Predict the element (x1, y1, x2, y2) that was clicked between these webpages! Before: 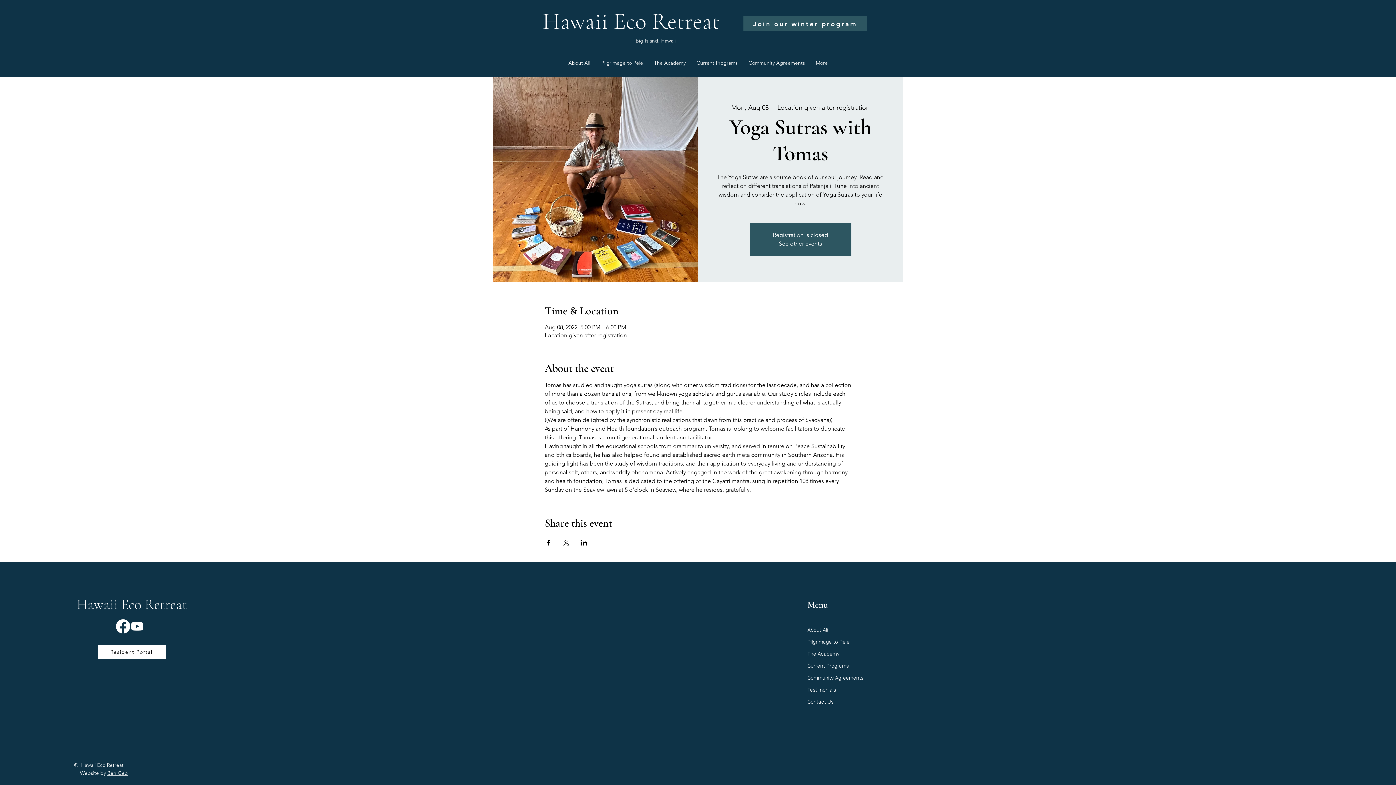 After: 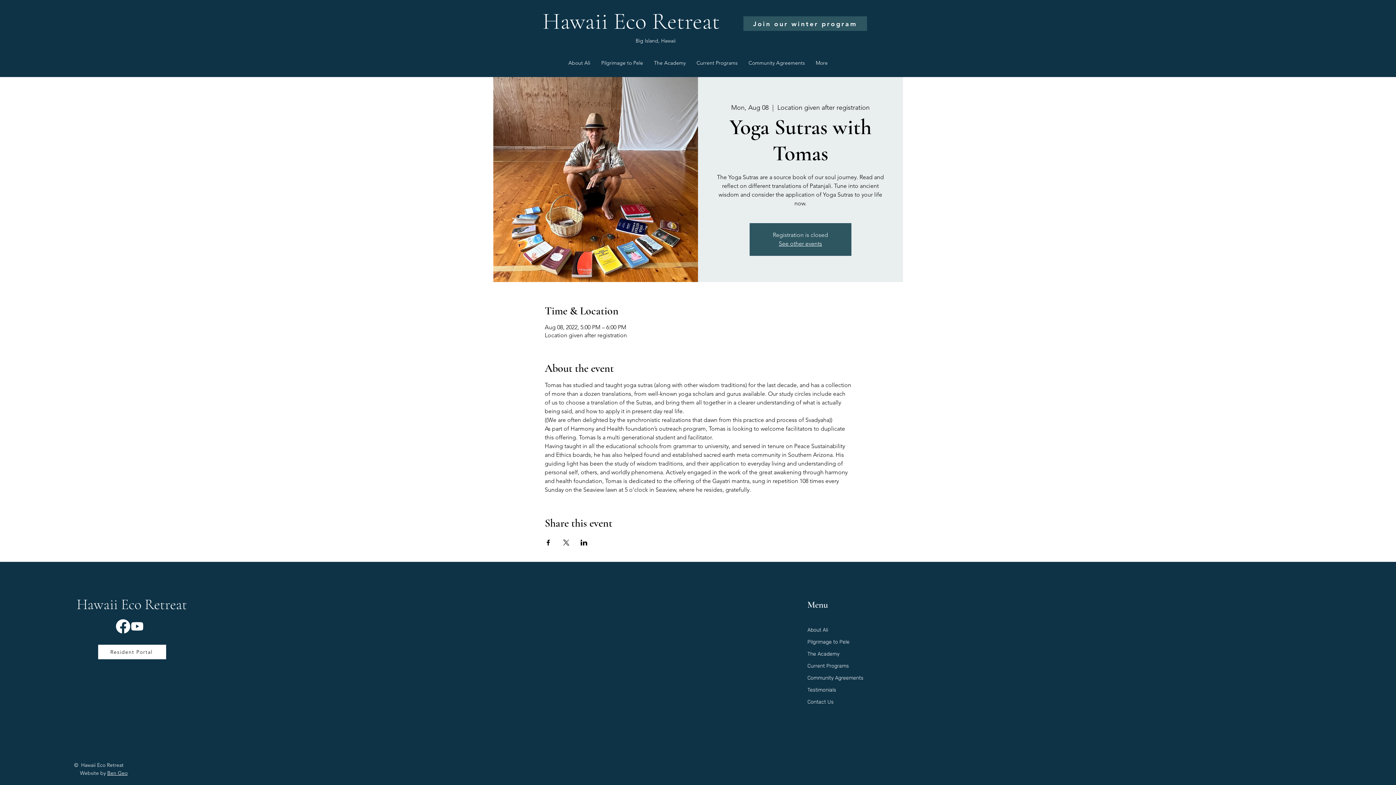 Action: label: Share event on X bbox: (562, 539, 569, 545)